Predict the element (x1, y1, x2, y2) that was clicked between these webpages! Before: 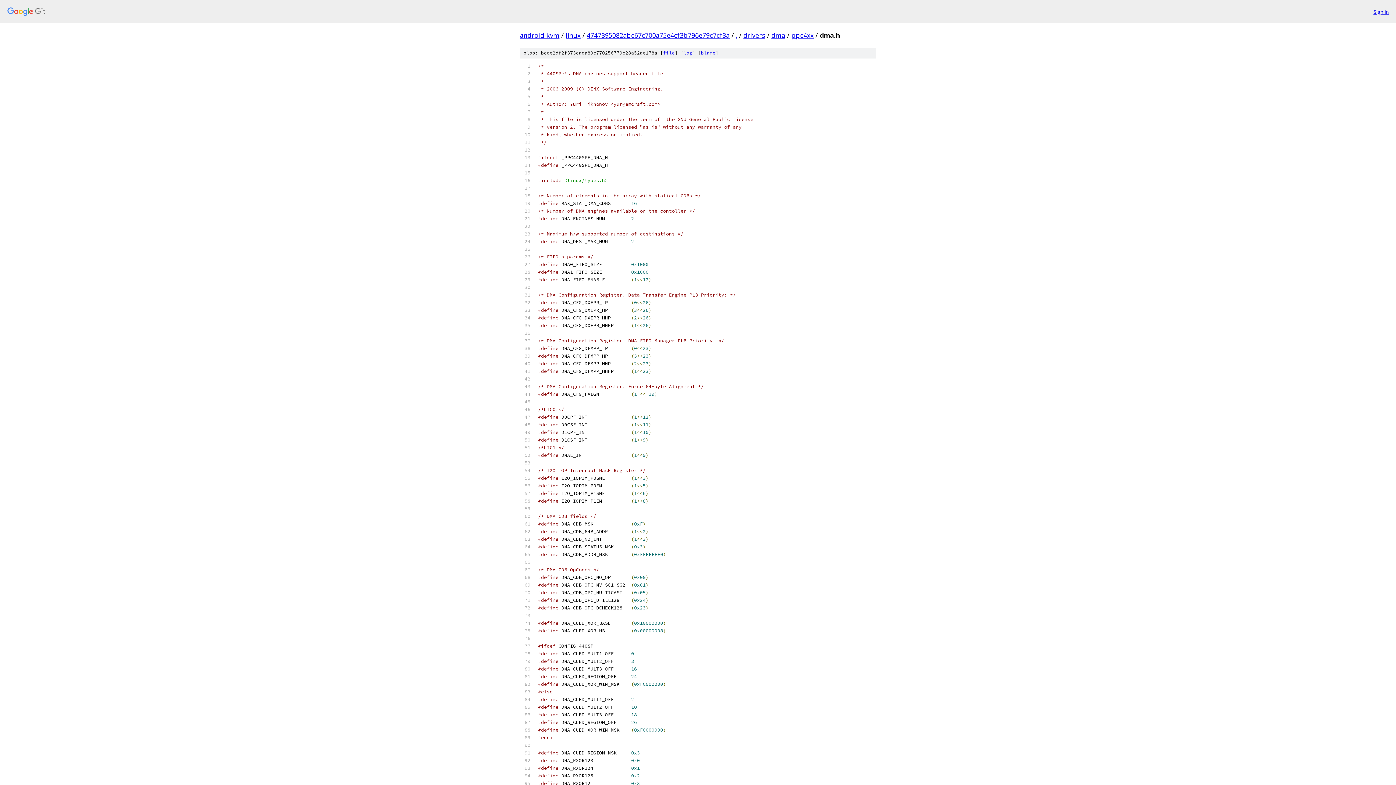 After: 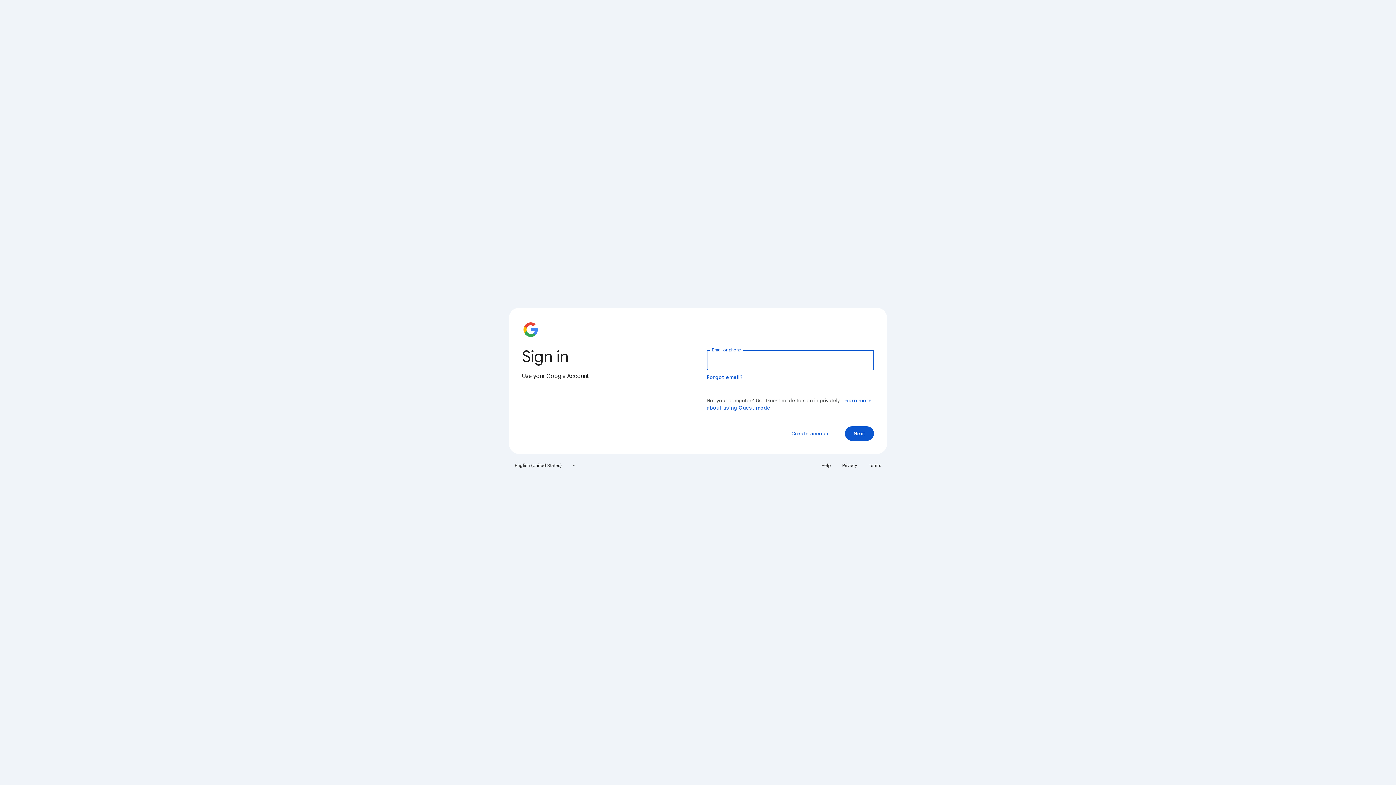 Action: label: Sign in bbox: (1373, 7, 1389, 15)